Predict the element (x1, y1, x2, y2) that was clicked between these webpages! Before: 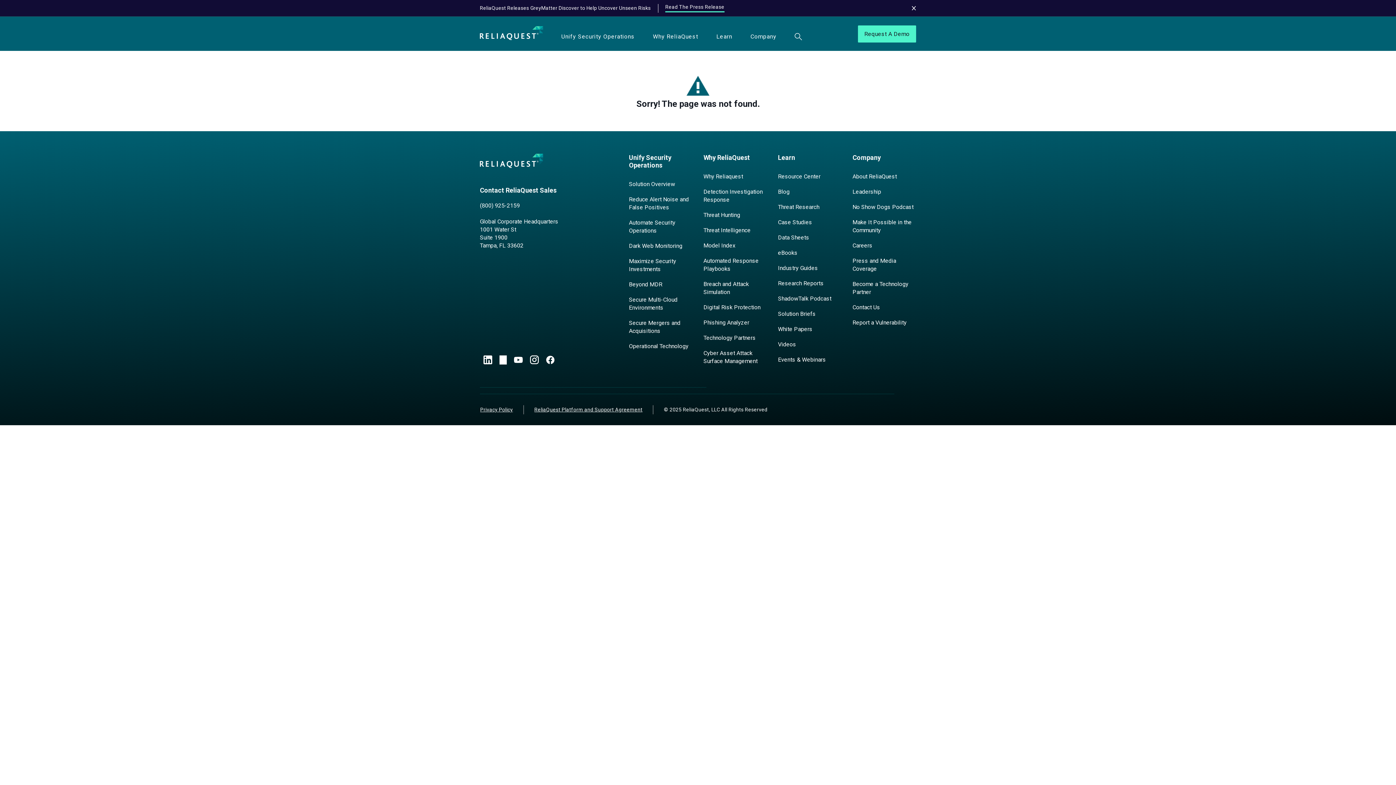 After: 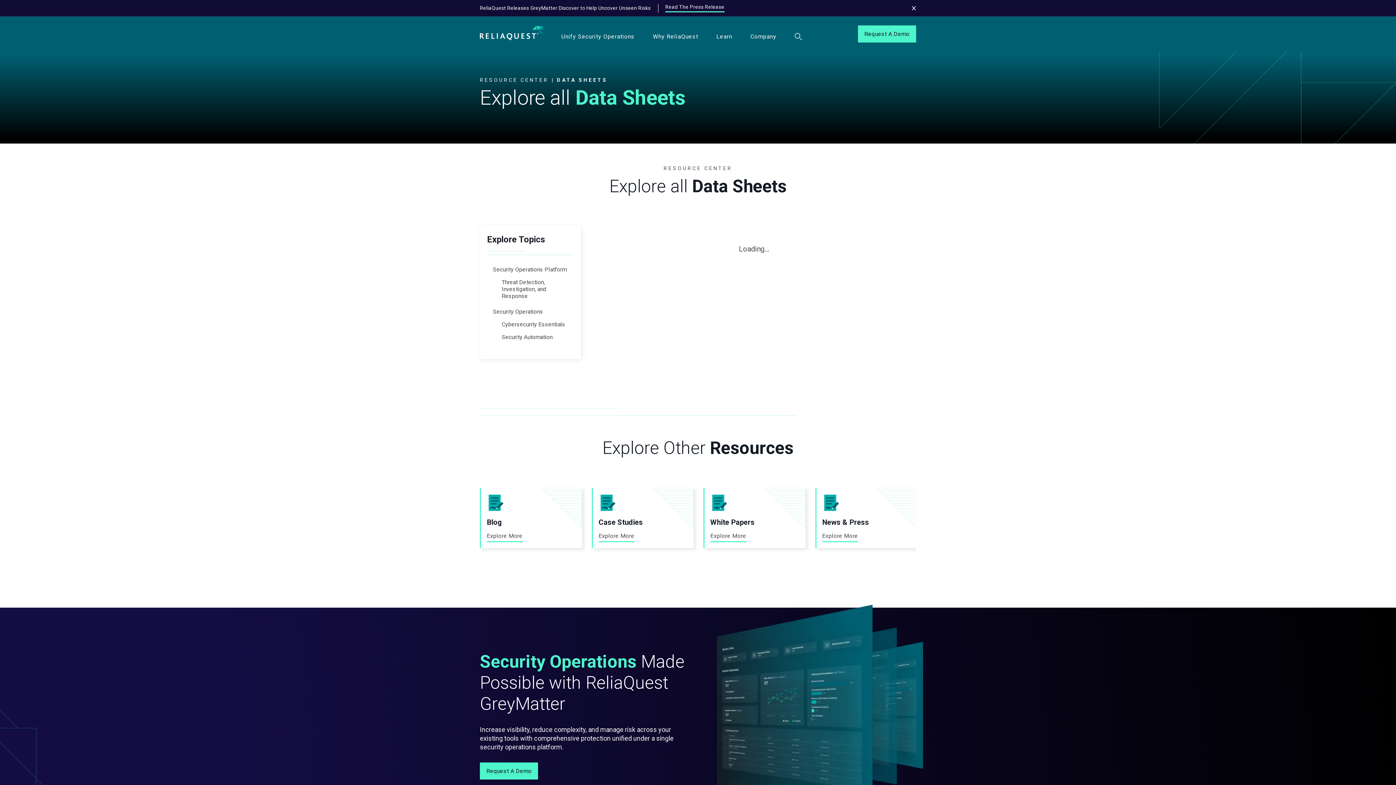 Action: bbox: (778, 234, 809, 241) label: Data Sheets